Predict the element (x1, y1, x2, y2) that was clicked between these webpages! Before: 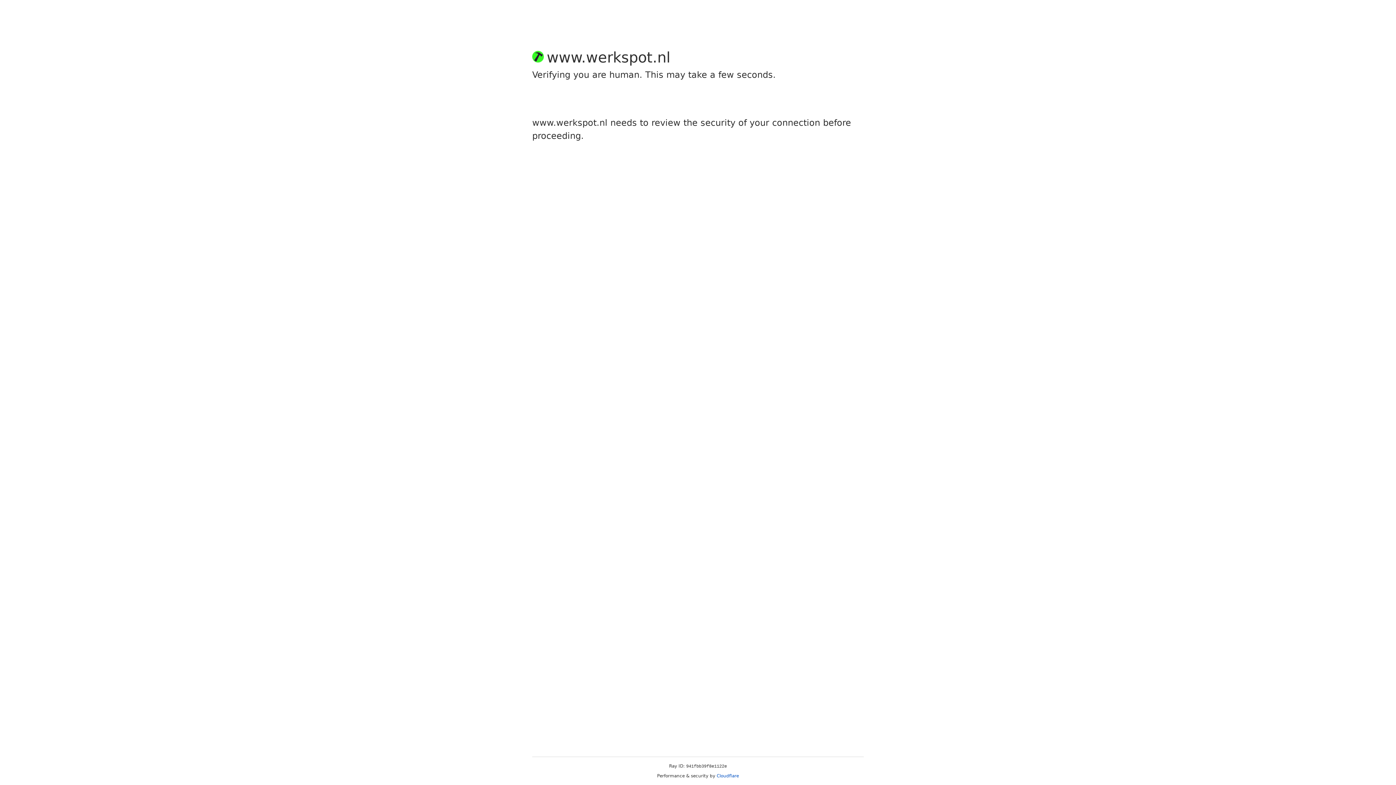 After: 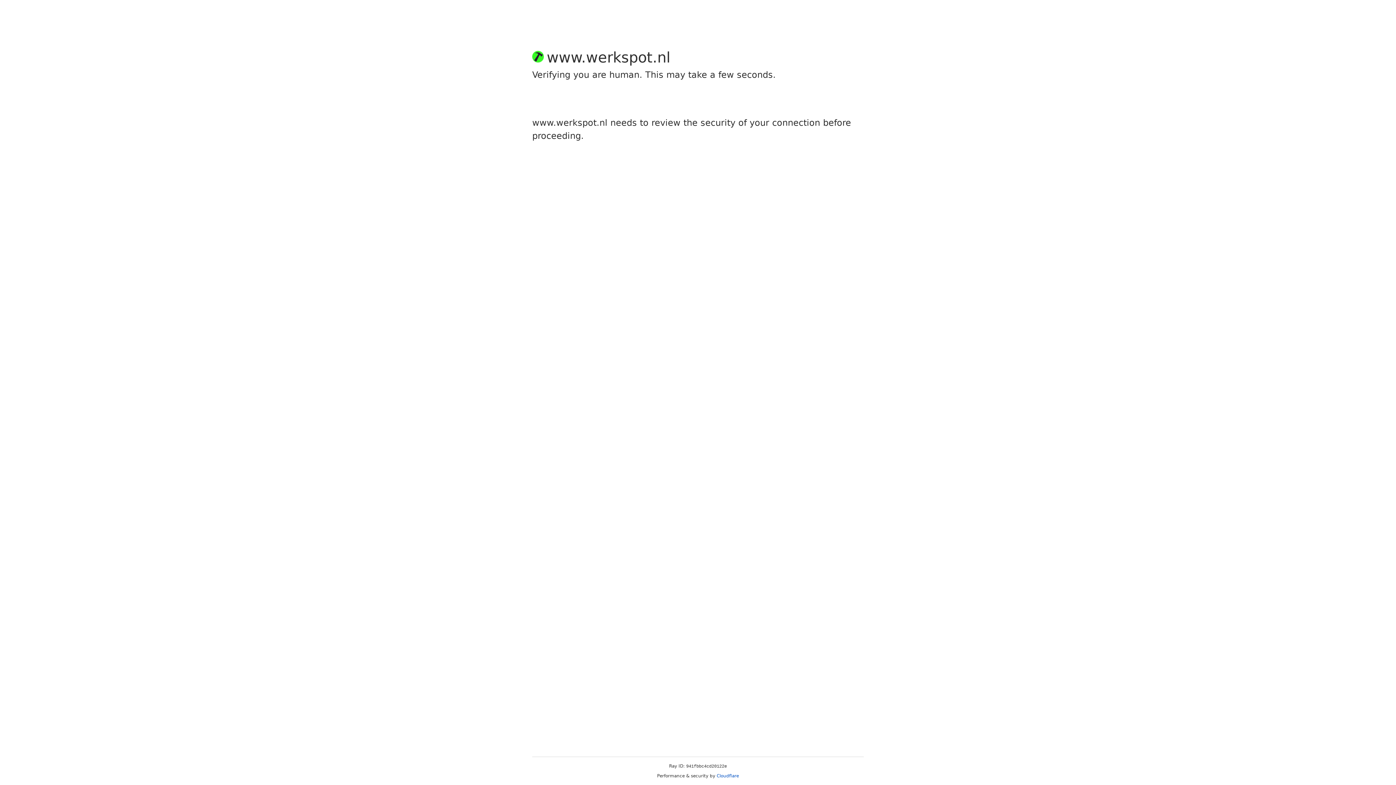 Action: bbox: (716, 773, 739, 778) label: Cloudflare